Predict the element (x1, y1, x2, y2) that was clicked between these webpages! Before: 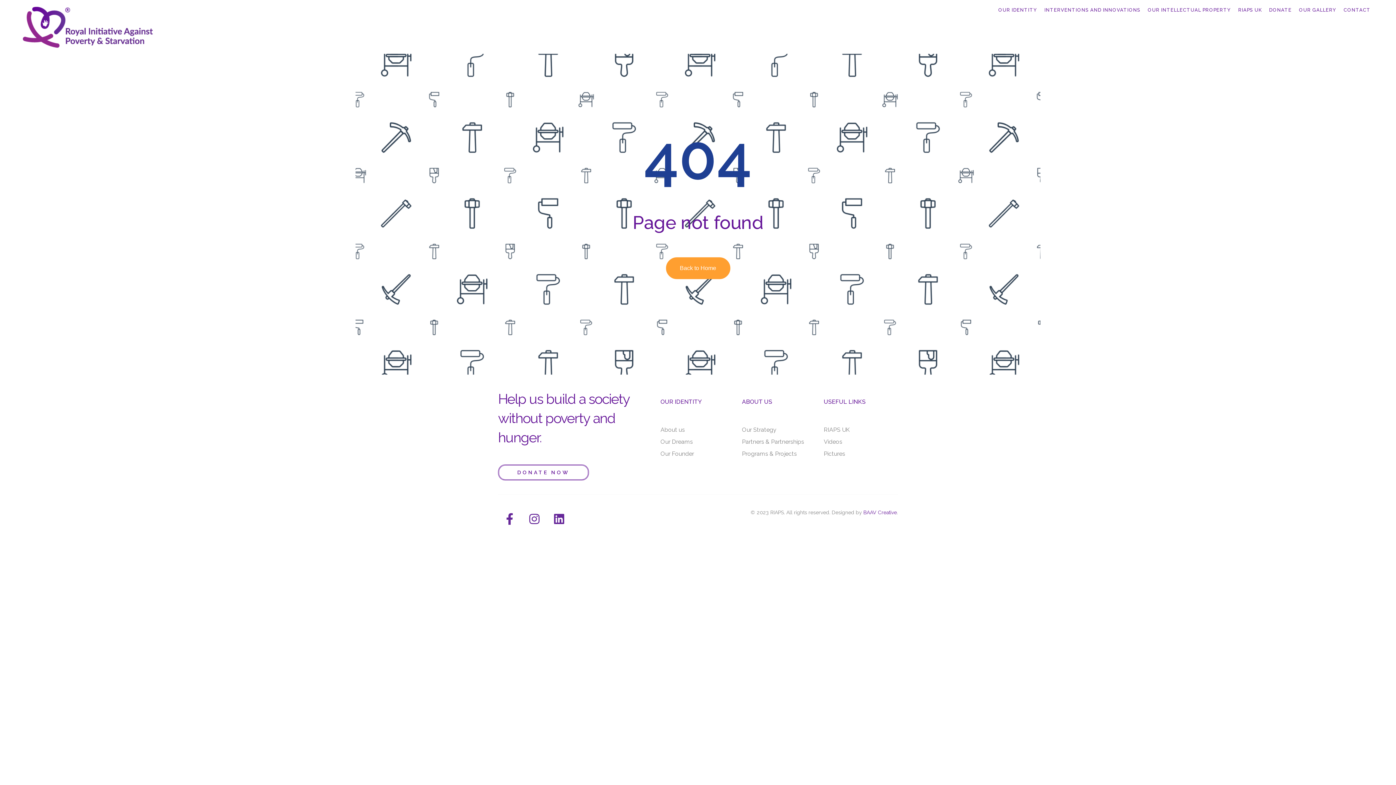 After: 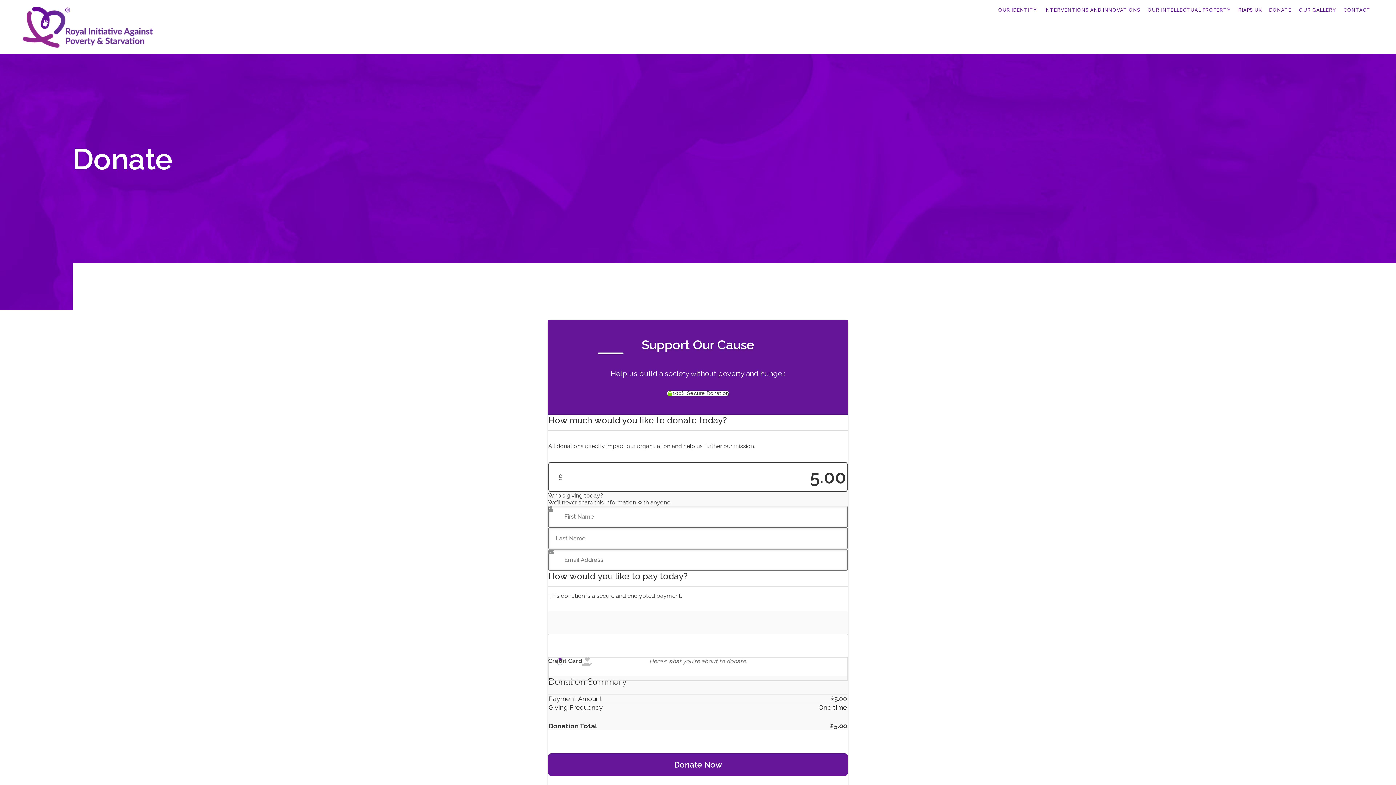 Action: label: DONATE bbox: (1262, 3, 1299, 16)